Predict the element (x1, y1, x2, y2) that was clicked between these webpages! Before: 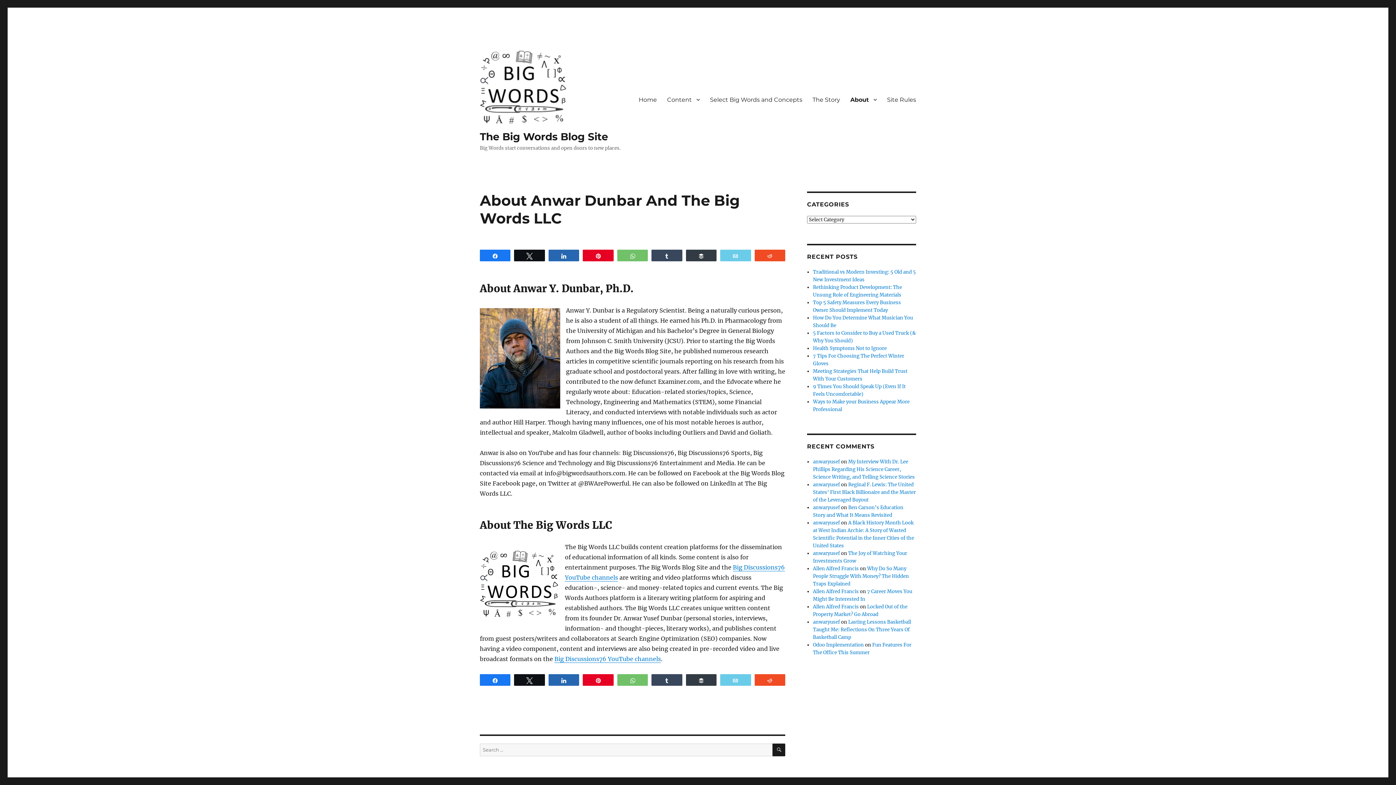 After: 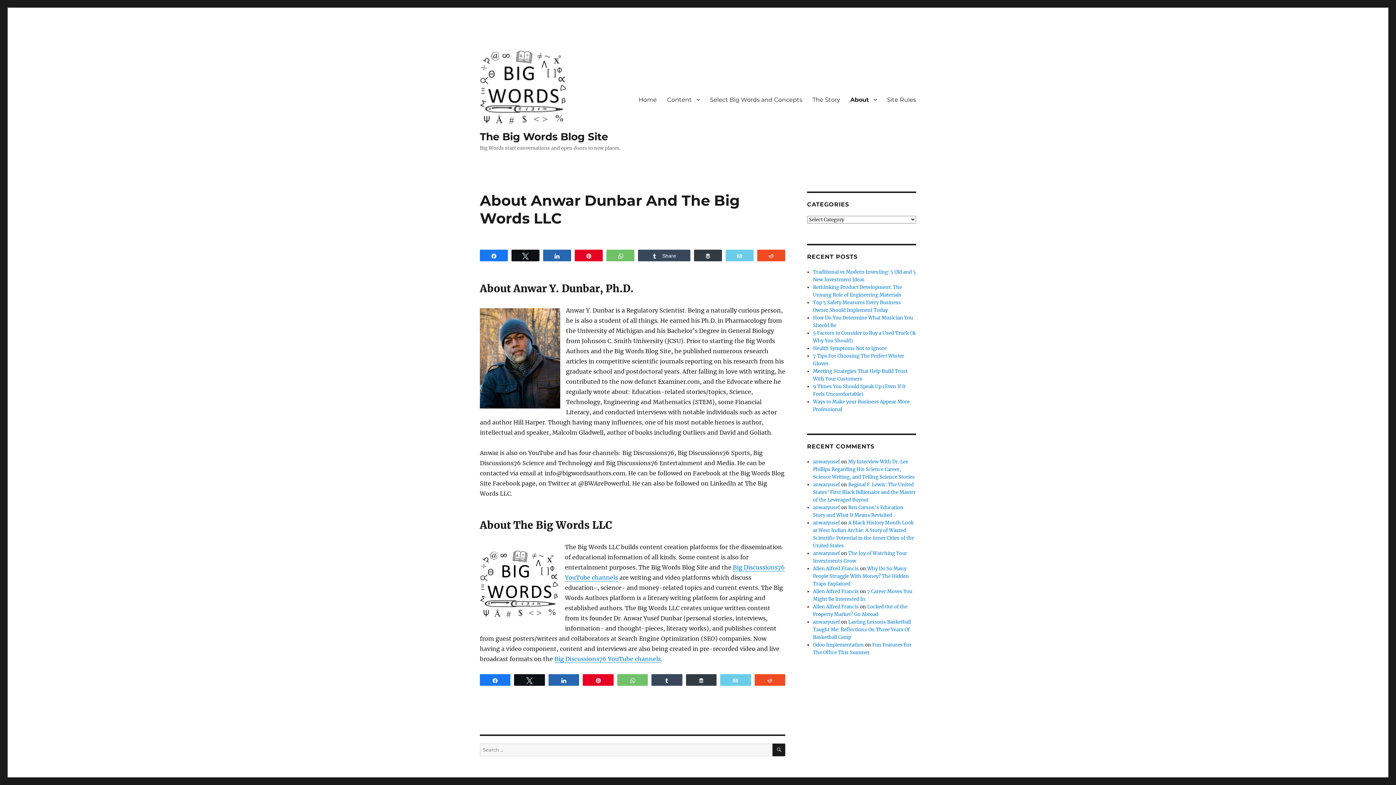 Action: label: Share bbox: (652, 250, 682, 261)